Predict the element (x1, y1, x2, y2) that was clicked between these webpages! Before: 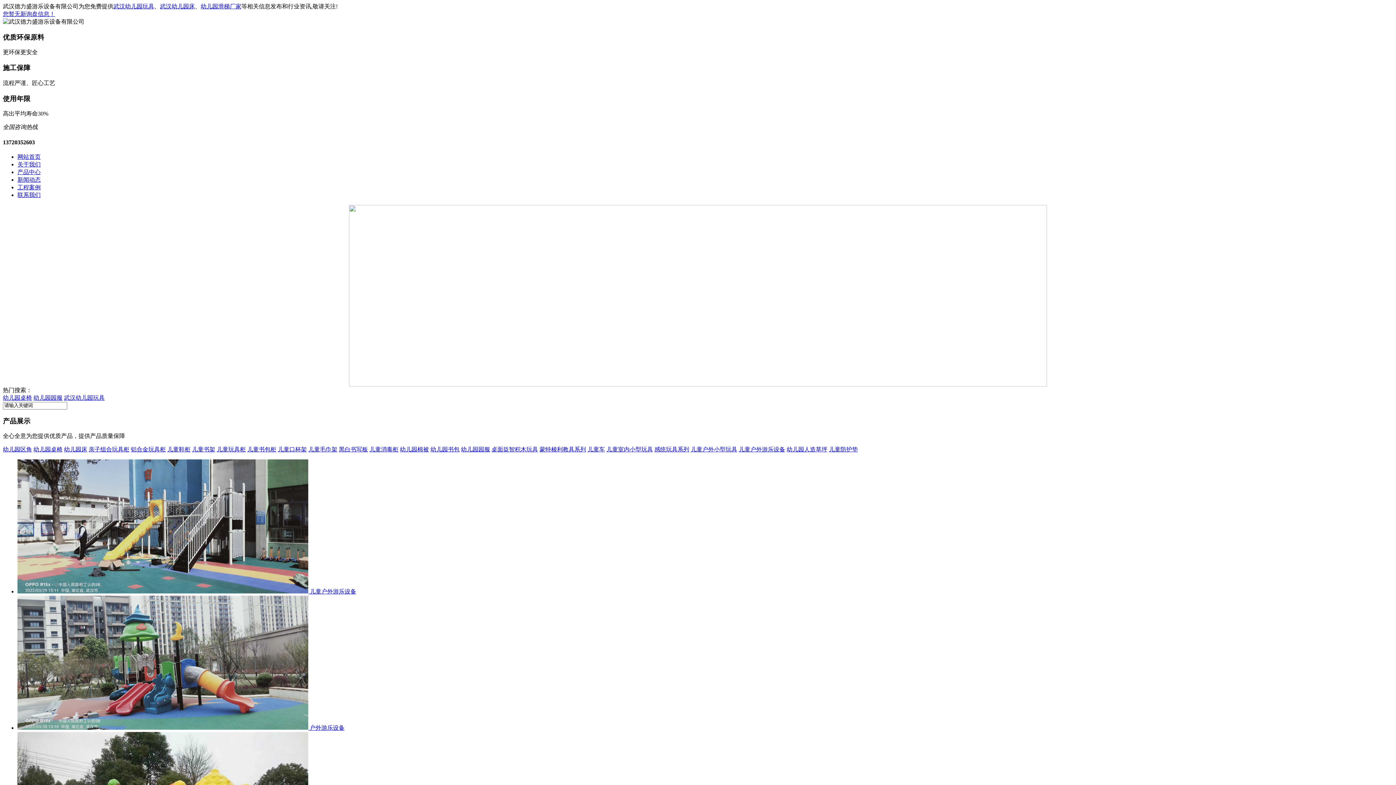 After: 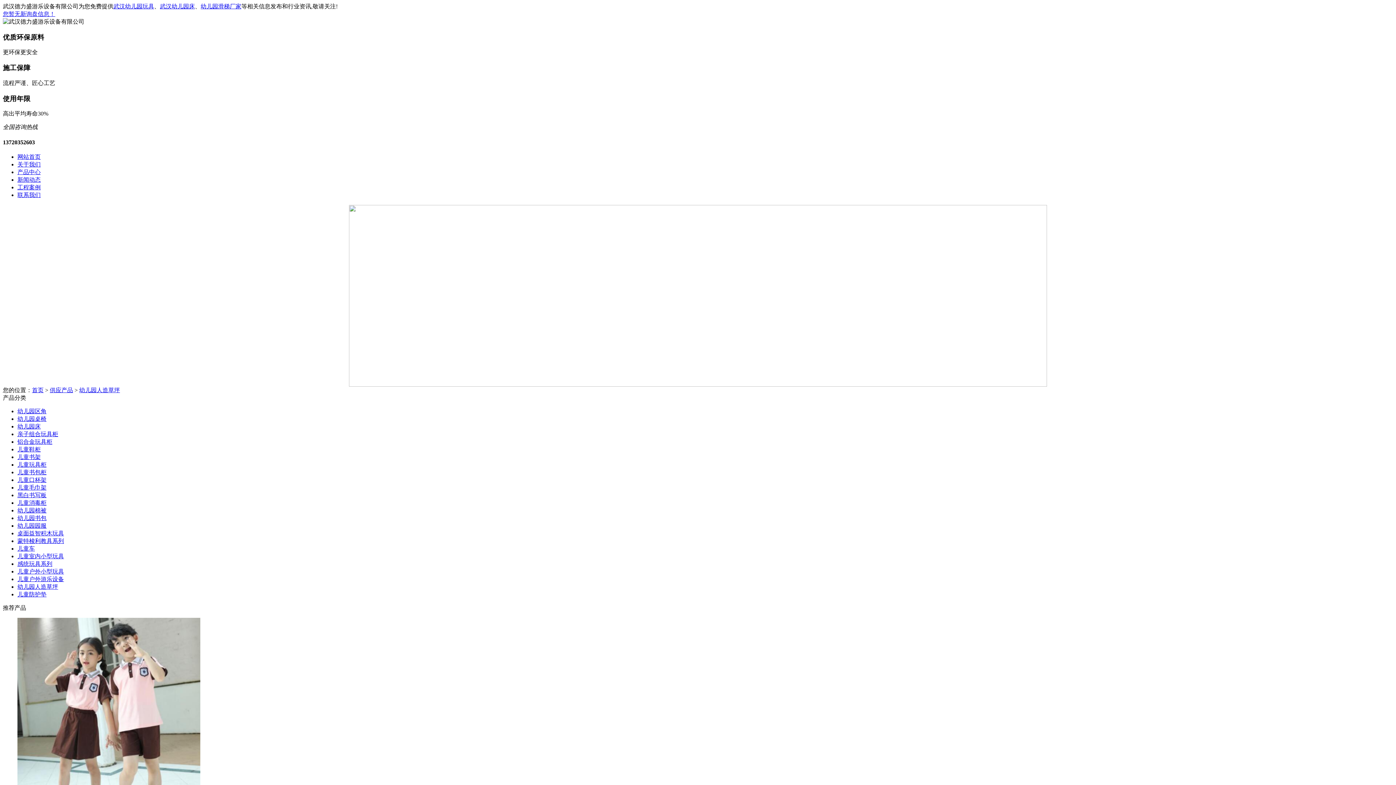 Action: label: 幼儿园人造草坪 bbox: (786, 446, 827, 452)